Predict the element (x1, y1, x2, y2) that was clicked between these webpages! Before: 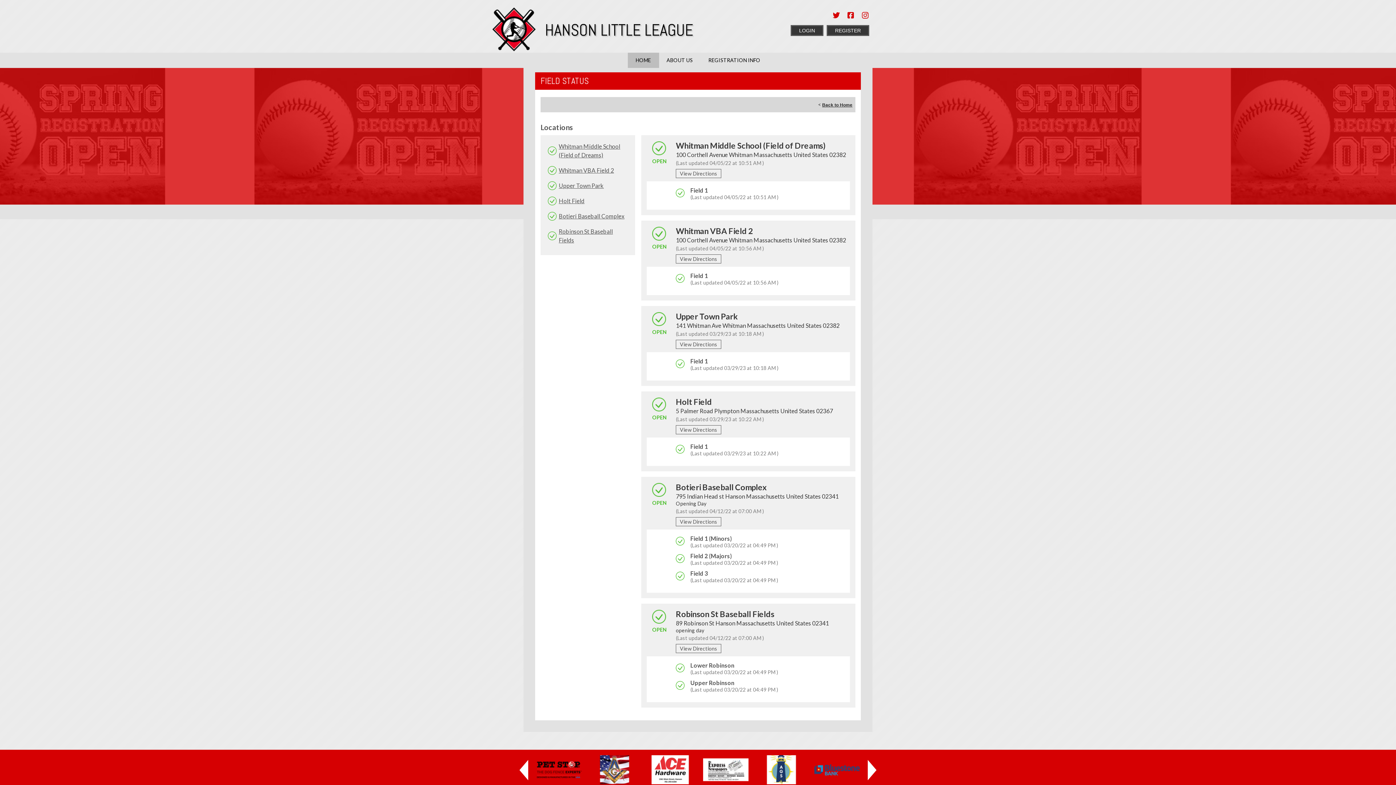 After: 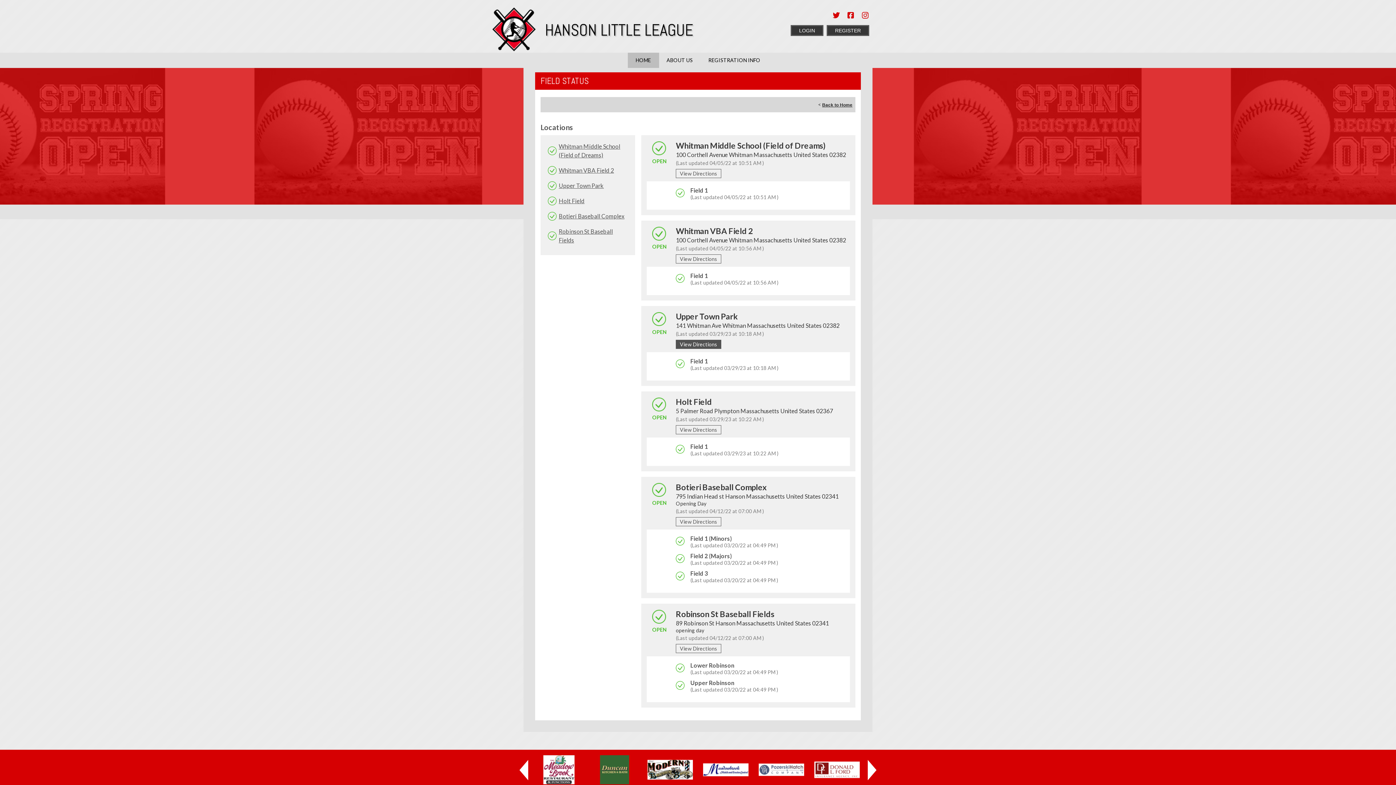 Action: label: View Directions bbox: (676, 340, 721, 349)